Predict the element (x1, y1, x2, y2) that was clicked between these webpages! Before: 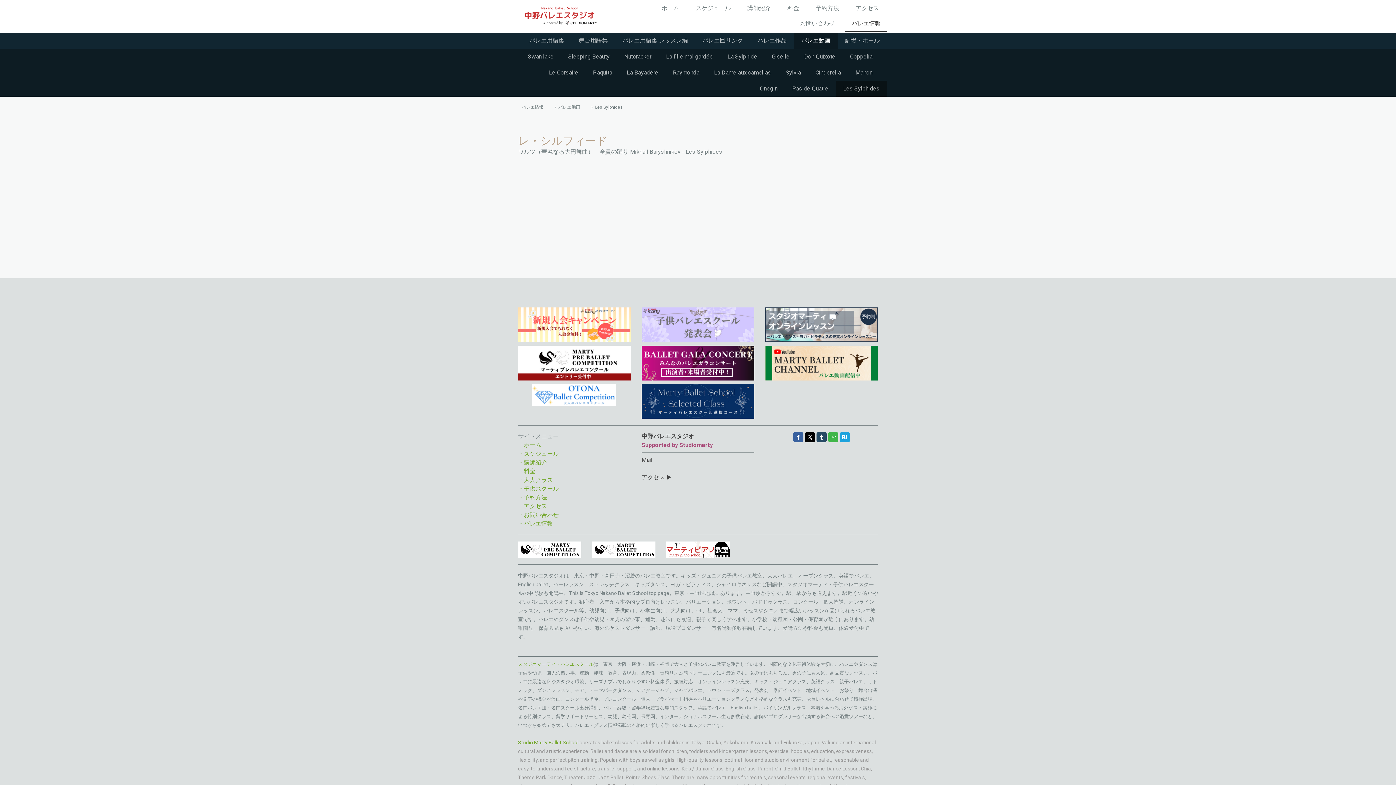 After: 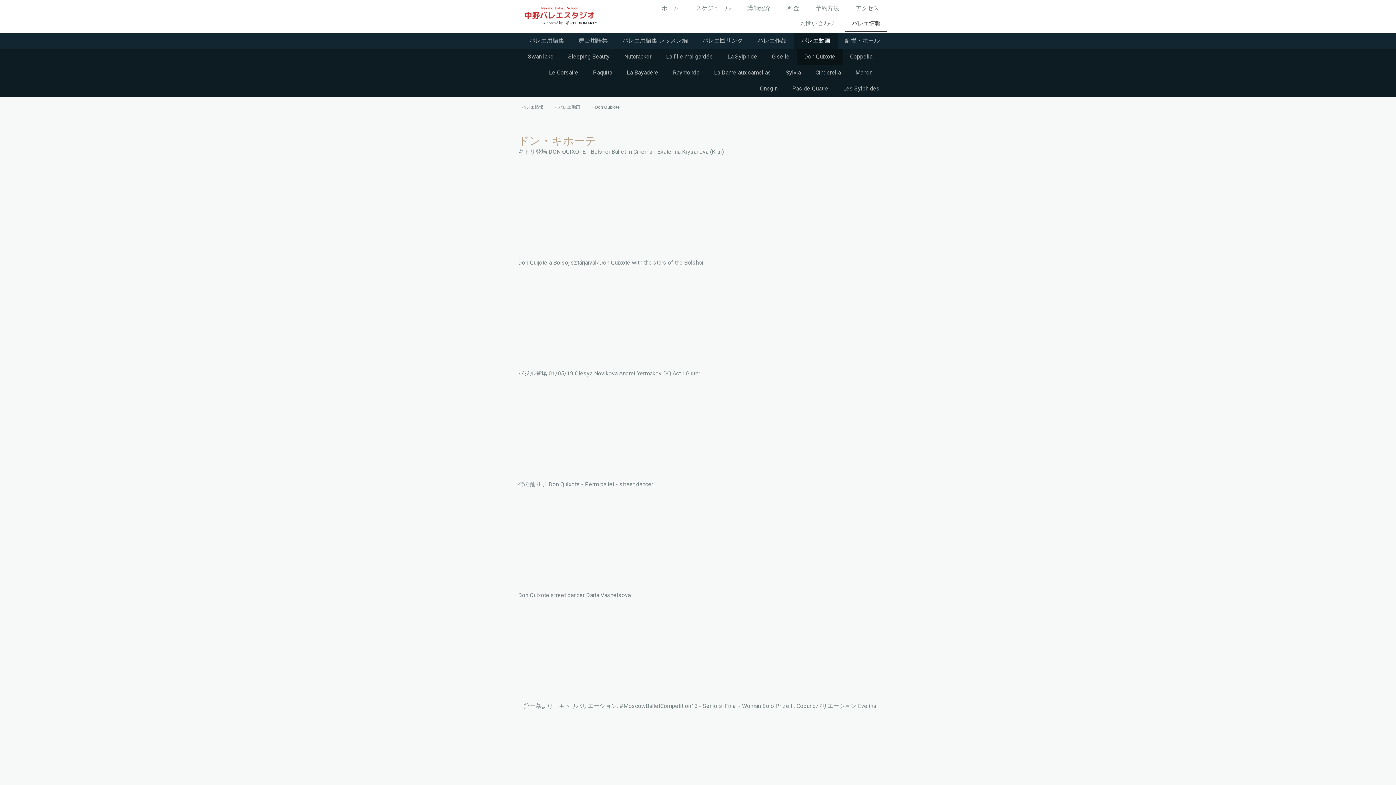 Action: label: Don Quixote bbox: (797, 48, 842, 64)